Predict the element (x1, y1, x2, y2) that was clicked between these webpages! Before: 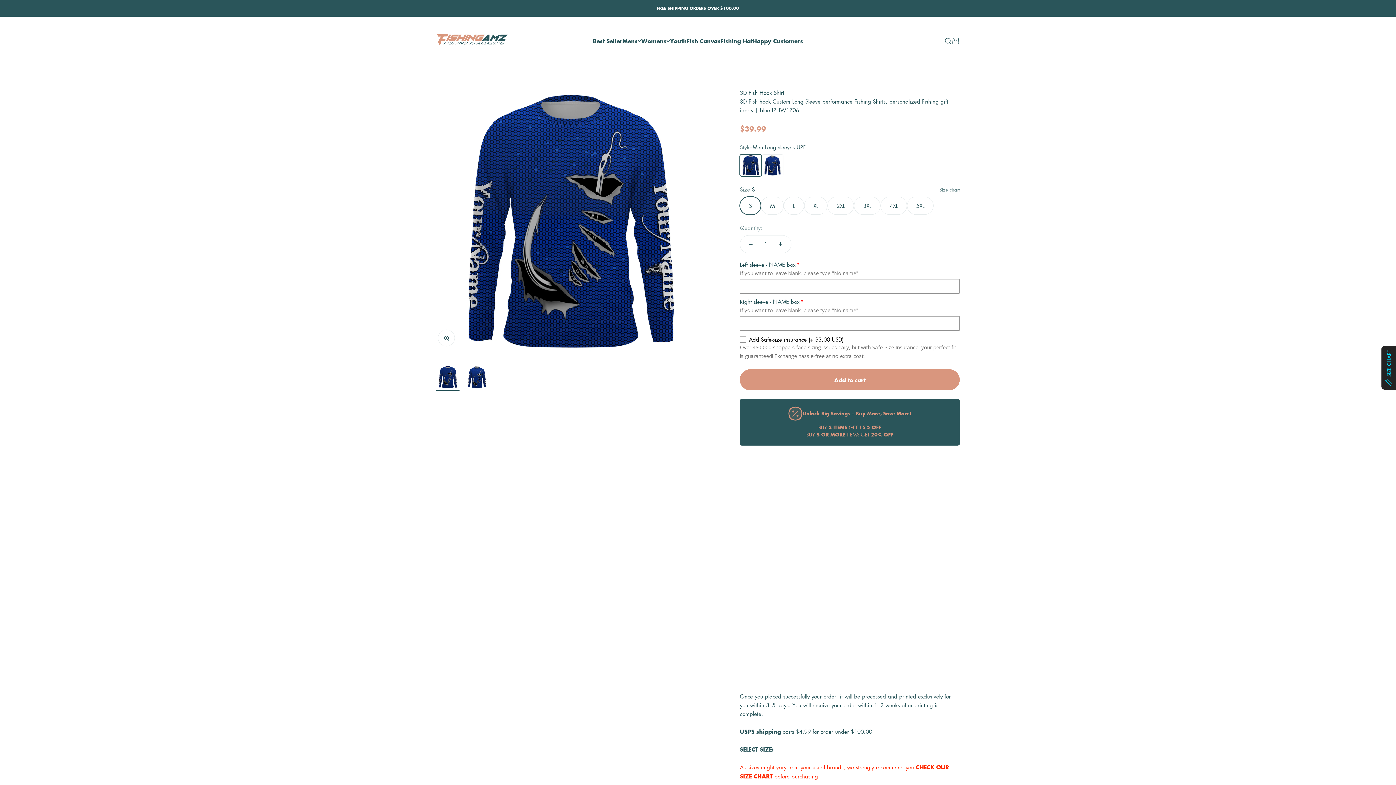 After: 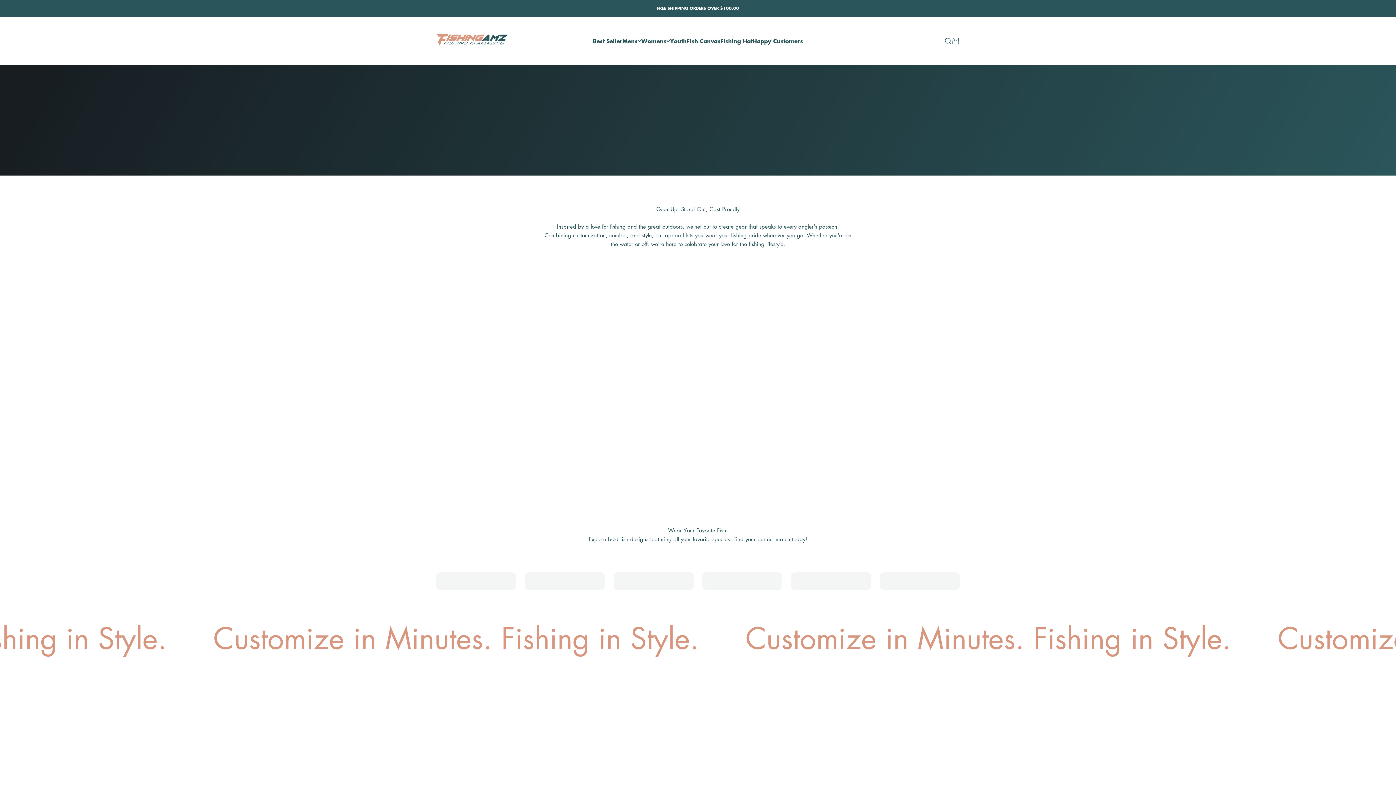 Action: bbox: (436, 25, 509, 56) label: FishingAmz